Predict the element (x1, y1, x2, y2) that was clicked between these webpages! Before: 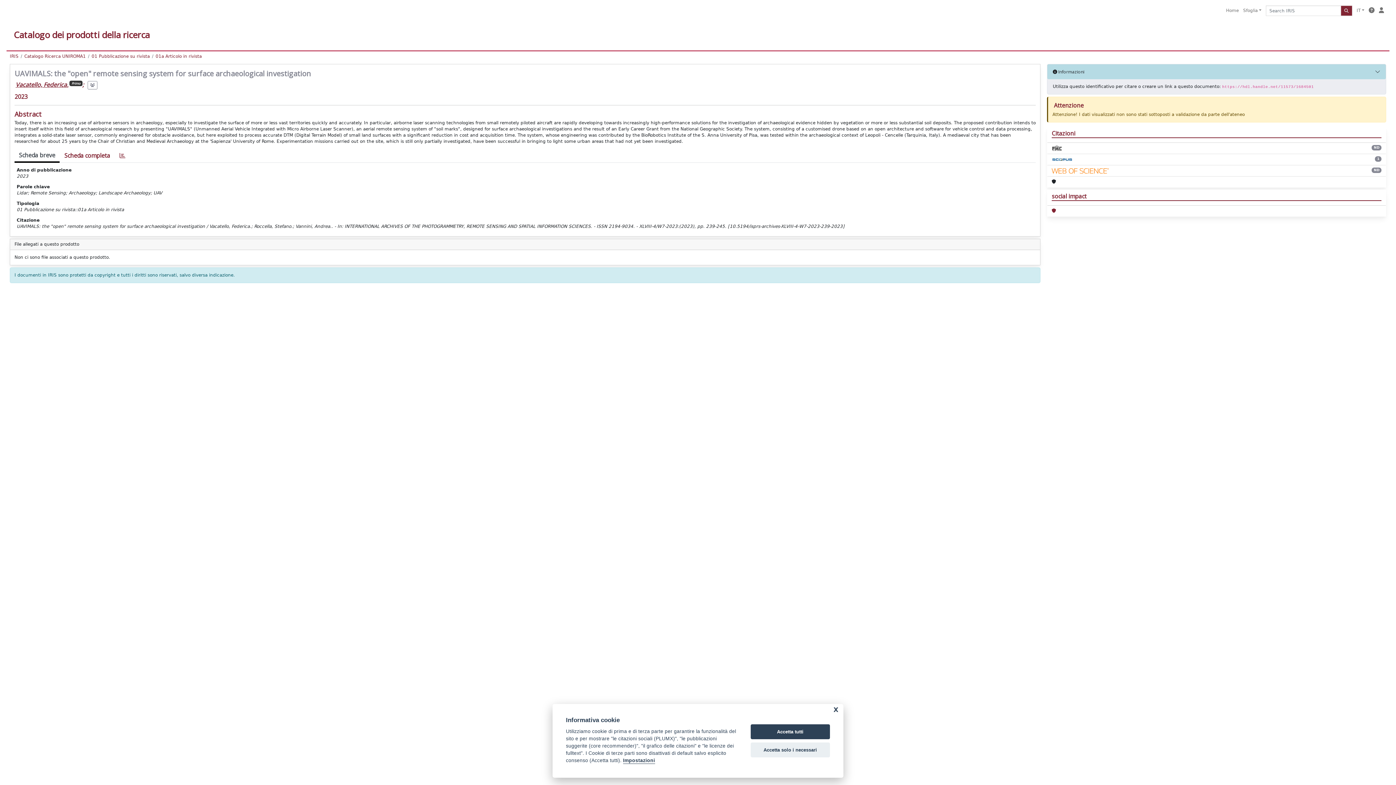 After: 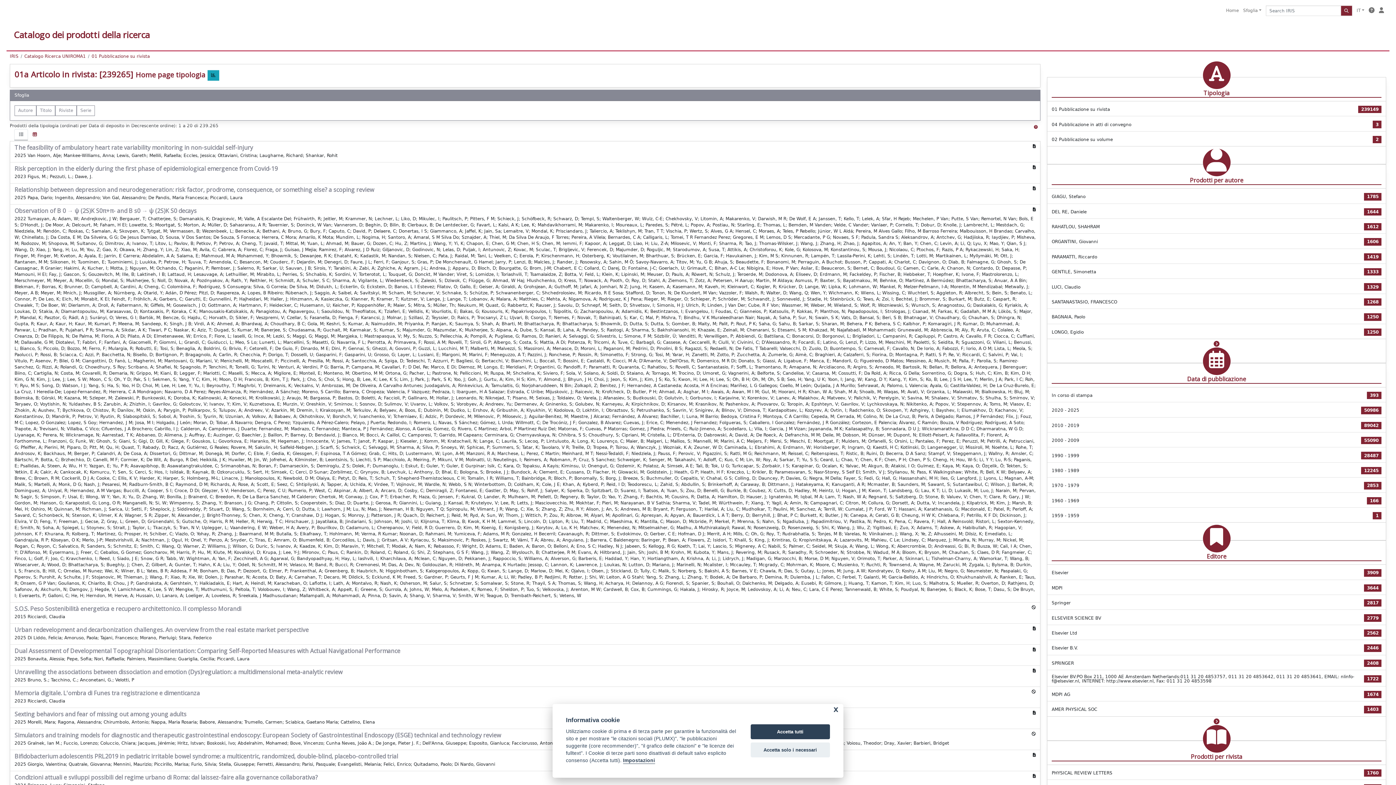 Action: bbox: (155, 53, 201, 58) label: 01a Articolo in rivista